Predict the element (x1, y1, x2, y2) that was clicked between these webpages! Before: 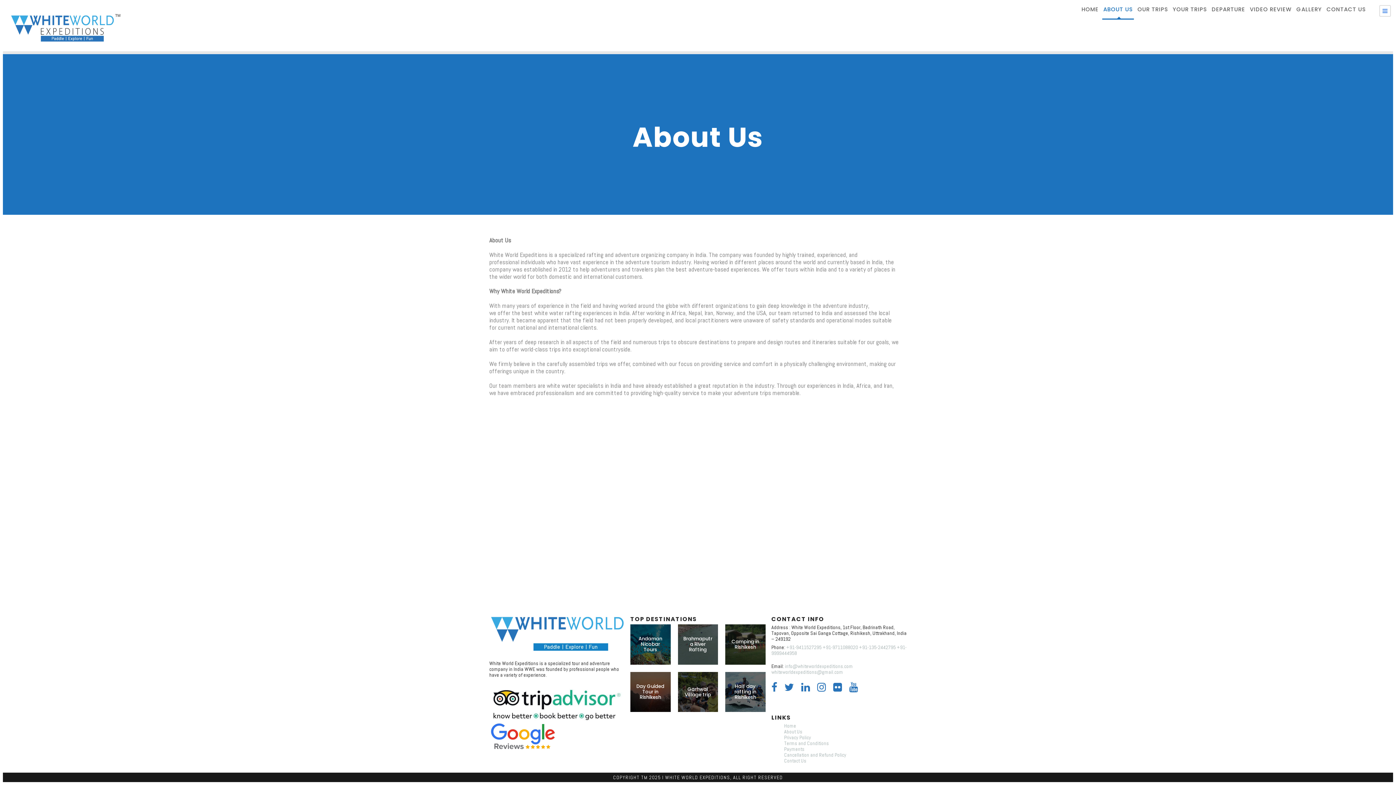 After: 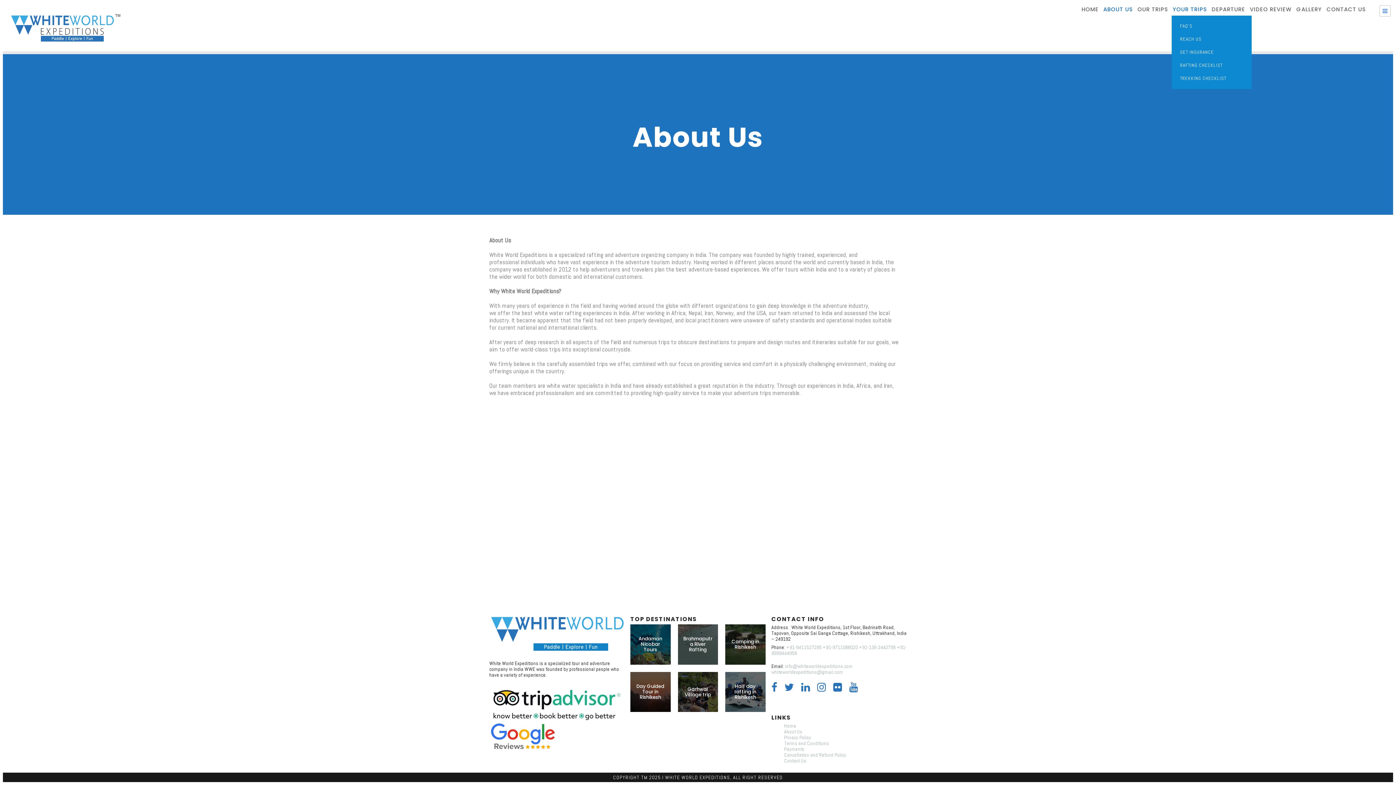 Action: bbox: (1173, 4, 1207, 15) label: YOUR TRIPS